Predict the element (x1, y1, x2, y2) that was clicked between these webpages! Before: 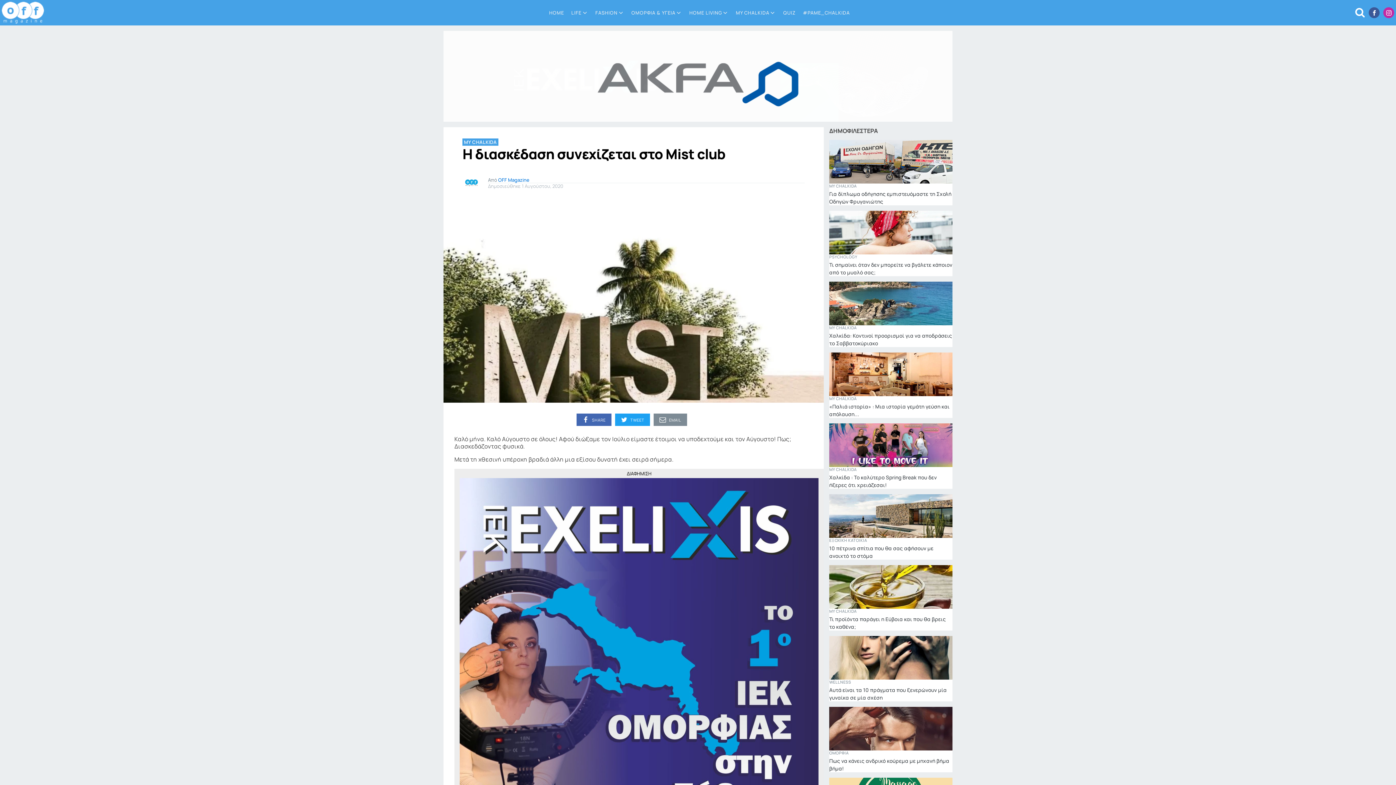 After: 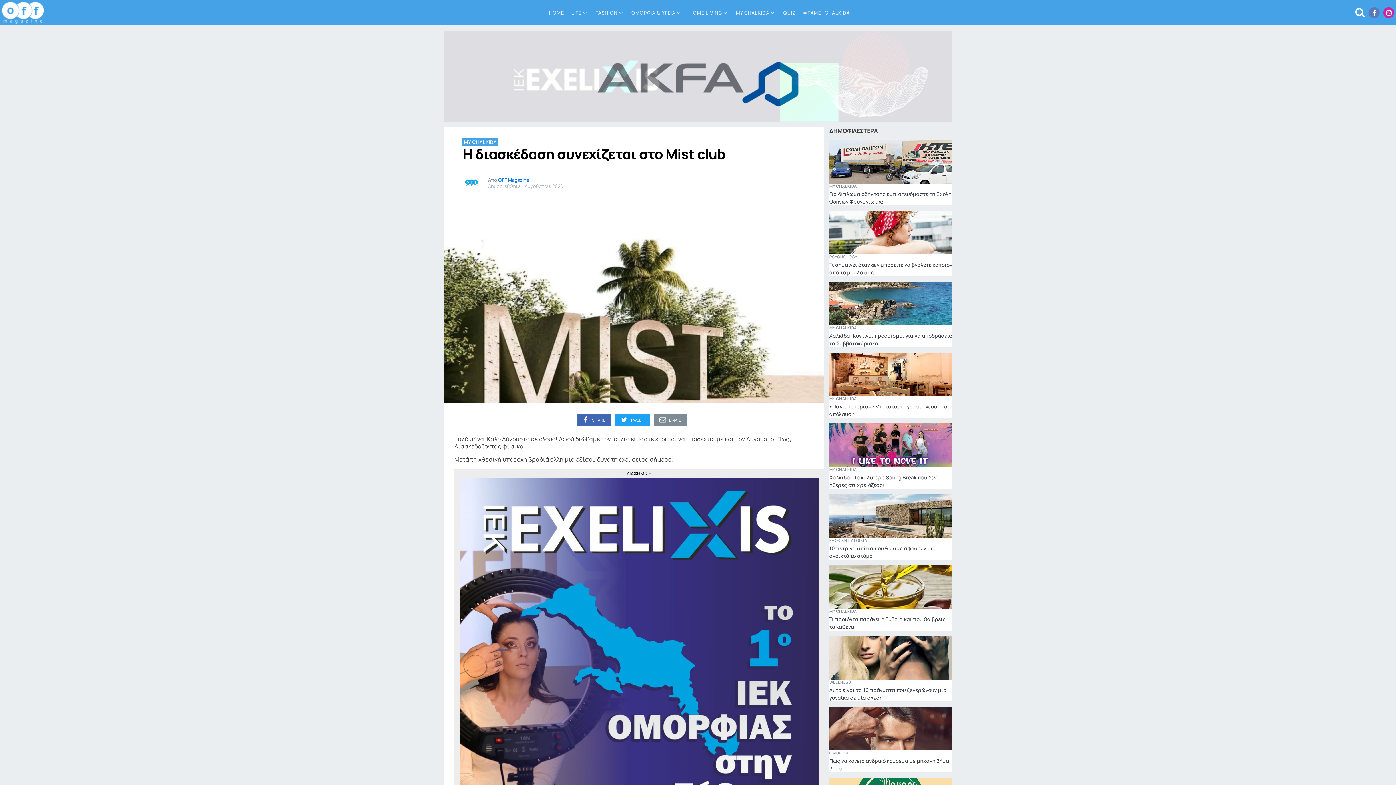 Action: bbox: (1369, 7, 1380, 18)